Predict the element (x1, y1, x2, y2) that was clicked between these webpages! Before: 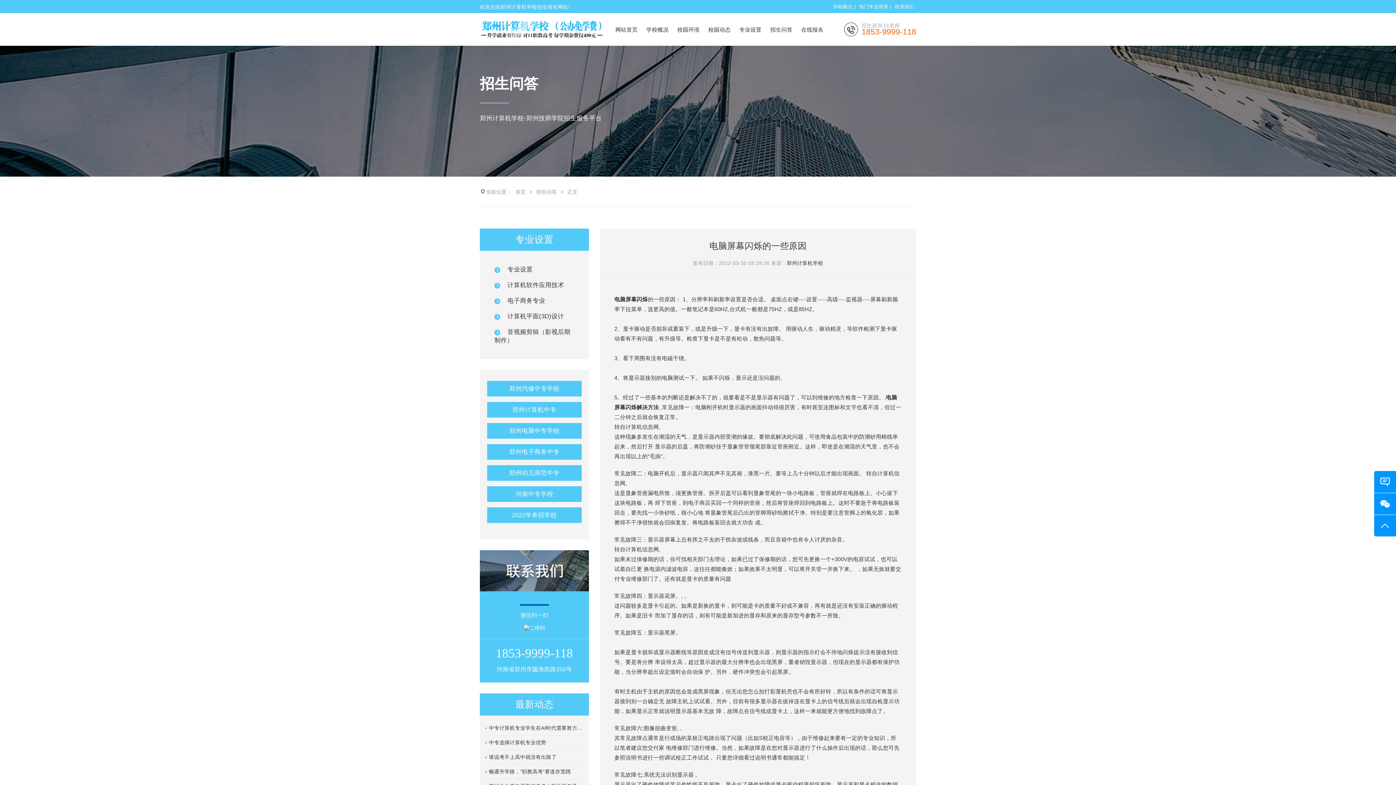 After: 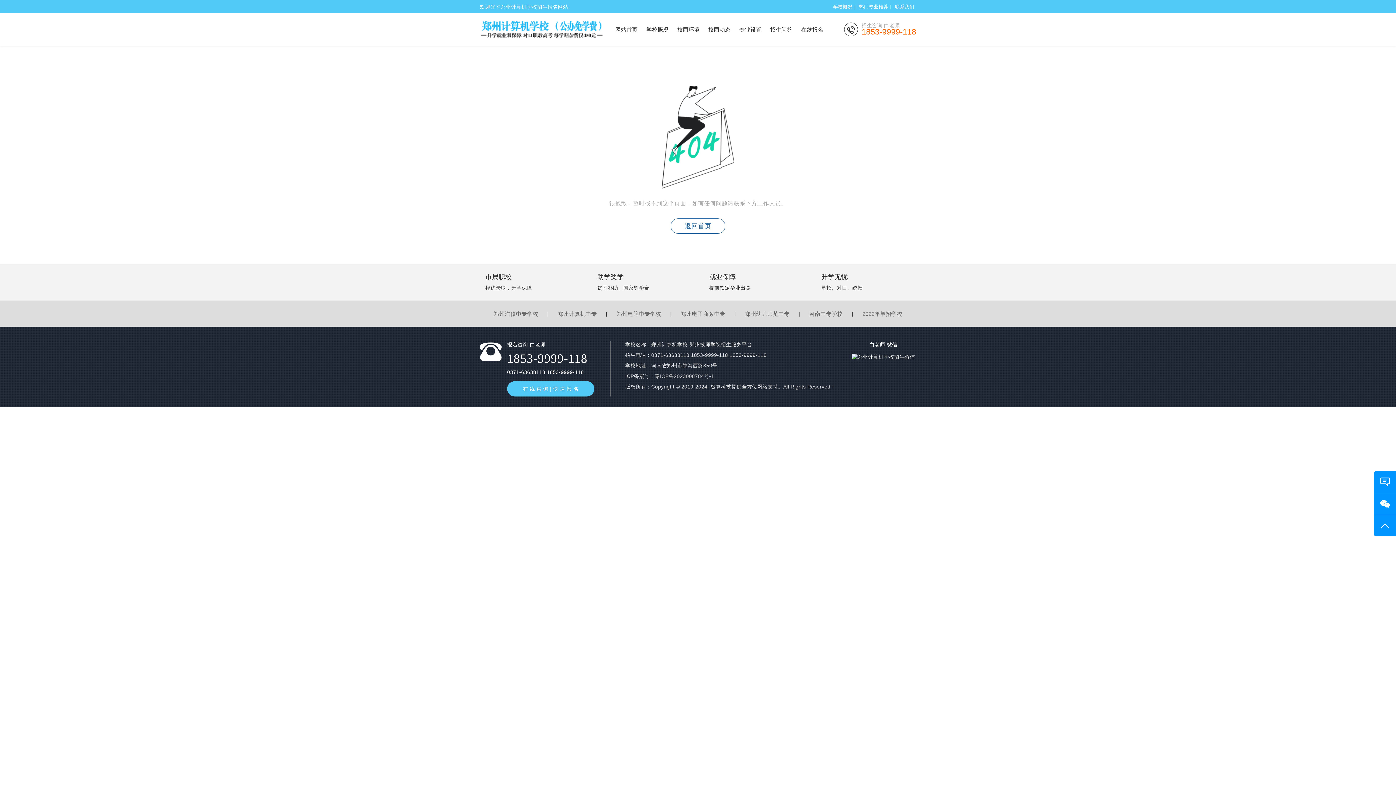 Action: label: 郑州幼儿师范中专 bbox: (487, 465, 581, 481)